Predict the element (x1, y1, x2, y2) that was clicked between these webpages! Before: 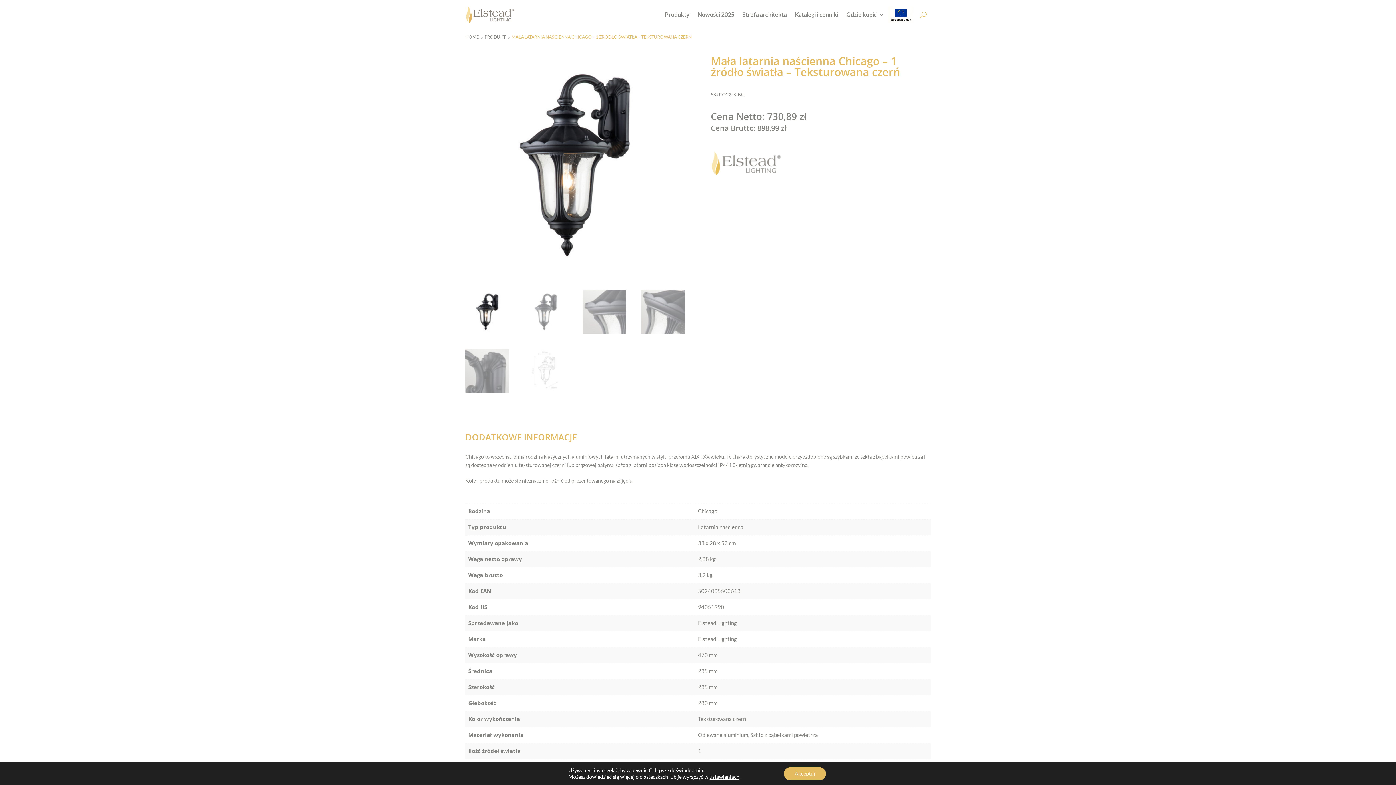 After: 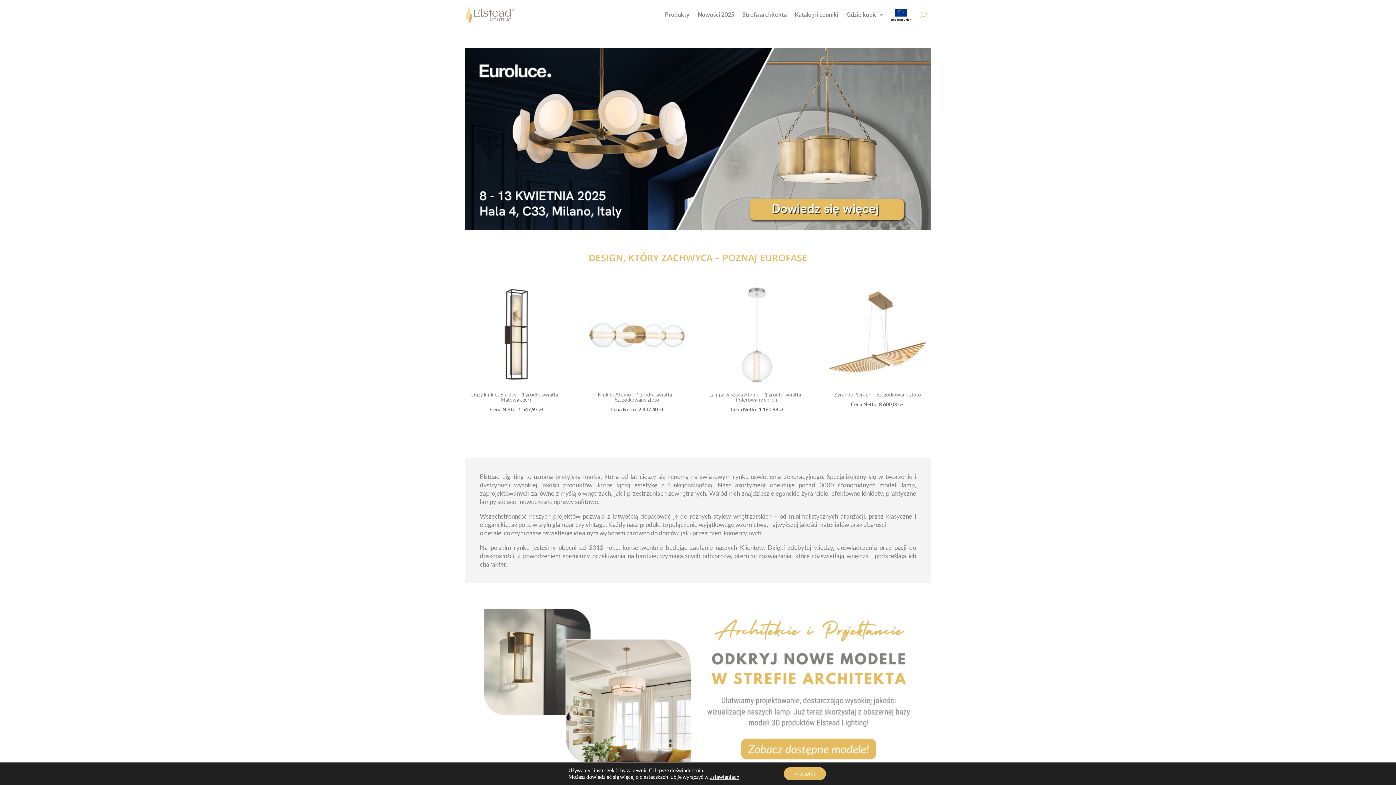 Action: label: HOME bbox: (465, 34, 478, 39)